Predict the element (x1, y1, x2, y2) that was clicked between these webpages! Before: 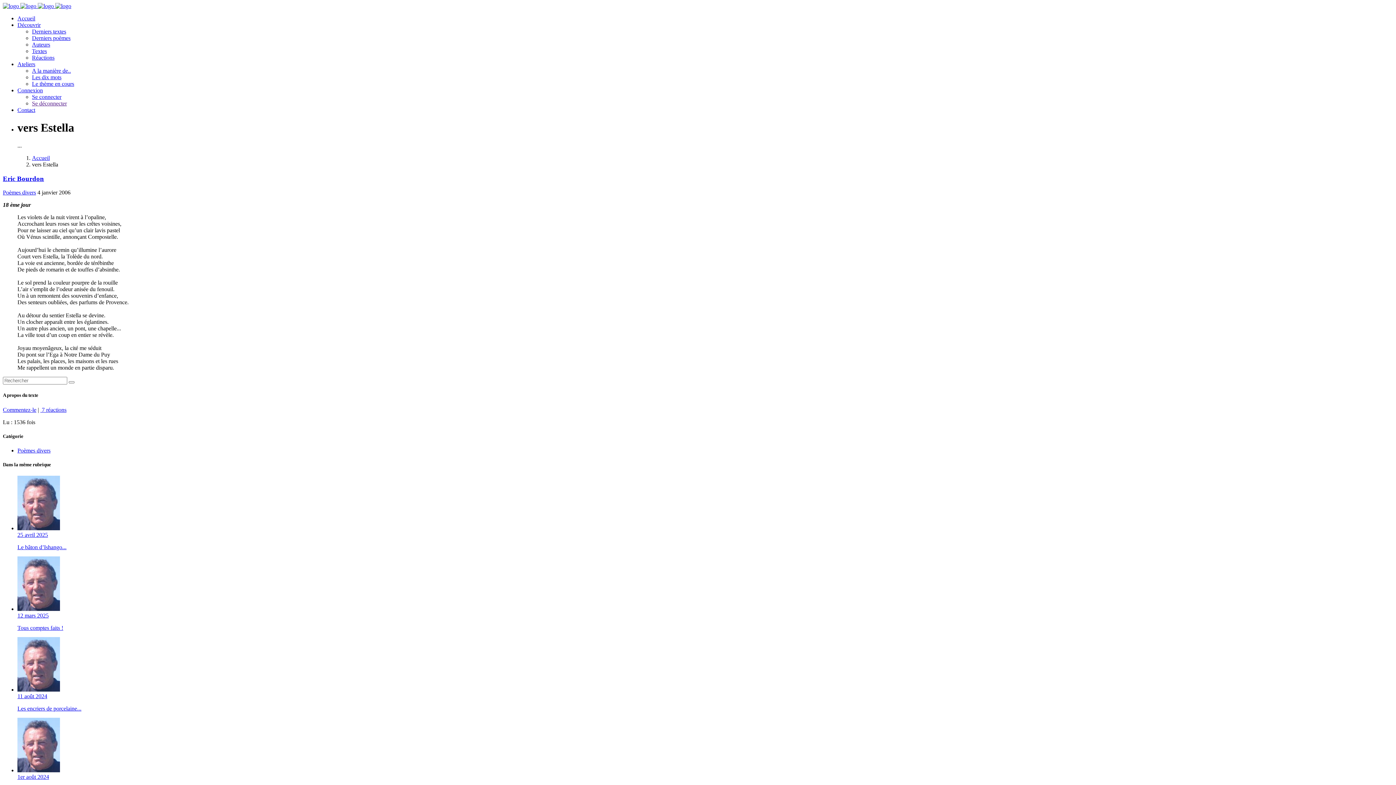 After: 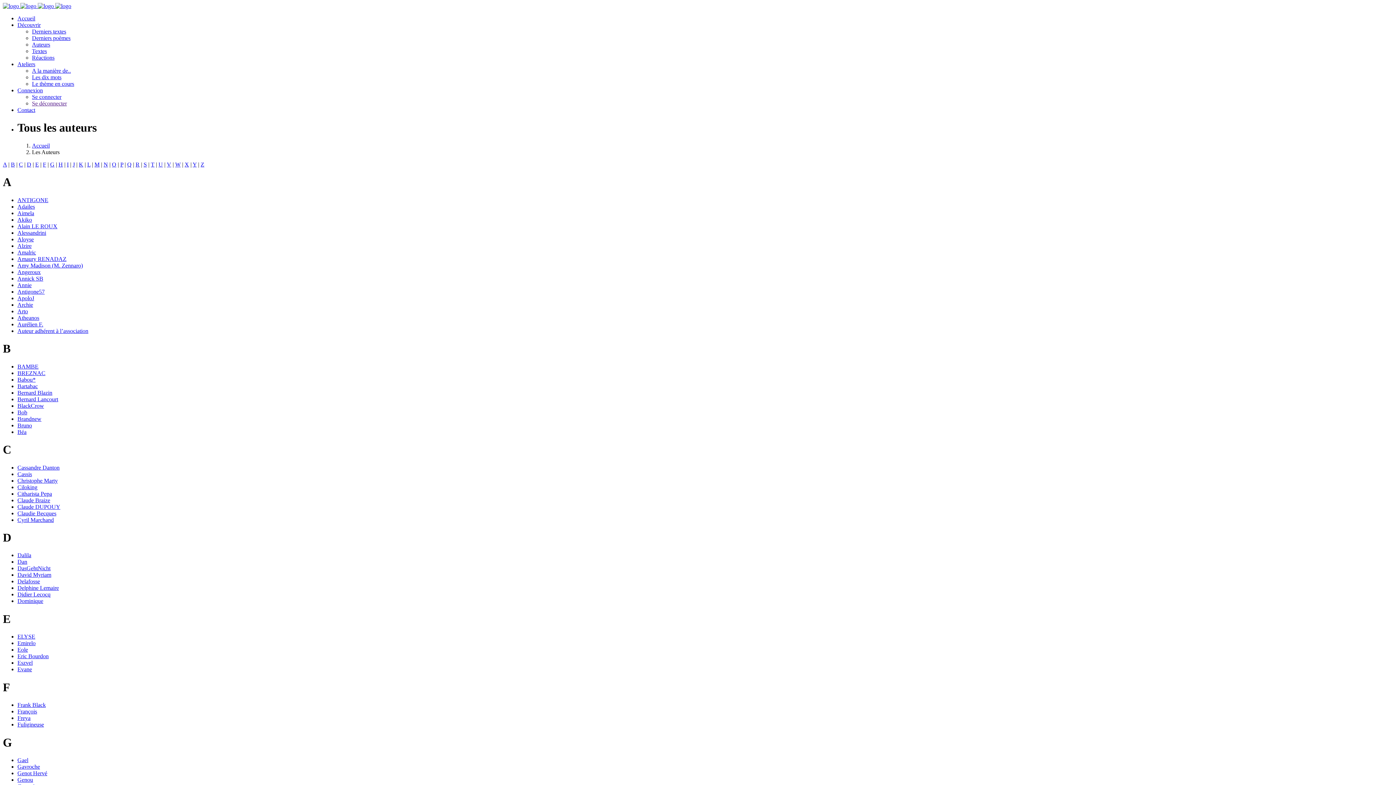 Action: bbox: (32, 41, 50, 47) label: Auteurs